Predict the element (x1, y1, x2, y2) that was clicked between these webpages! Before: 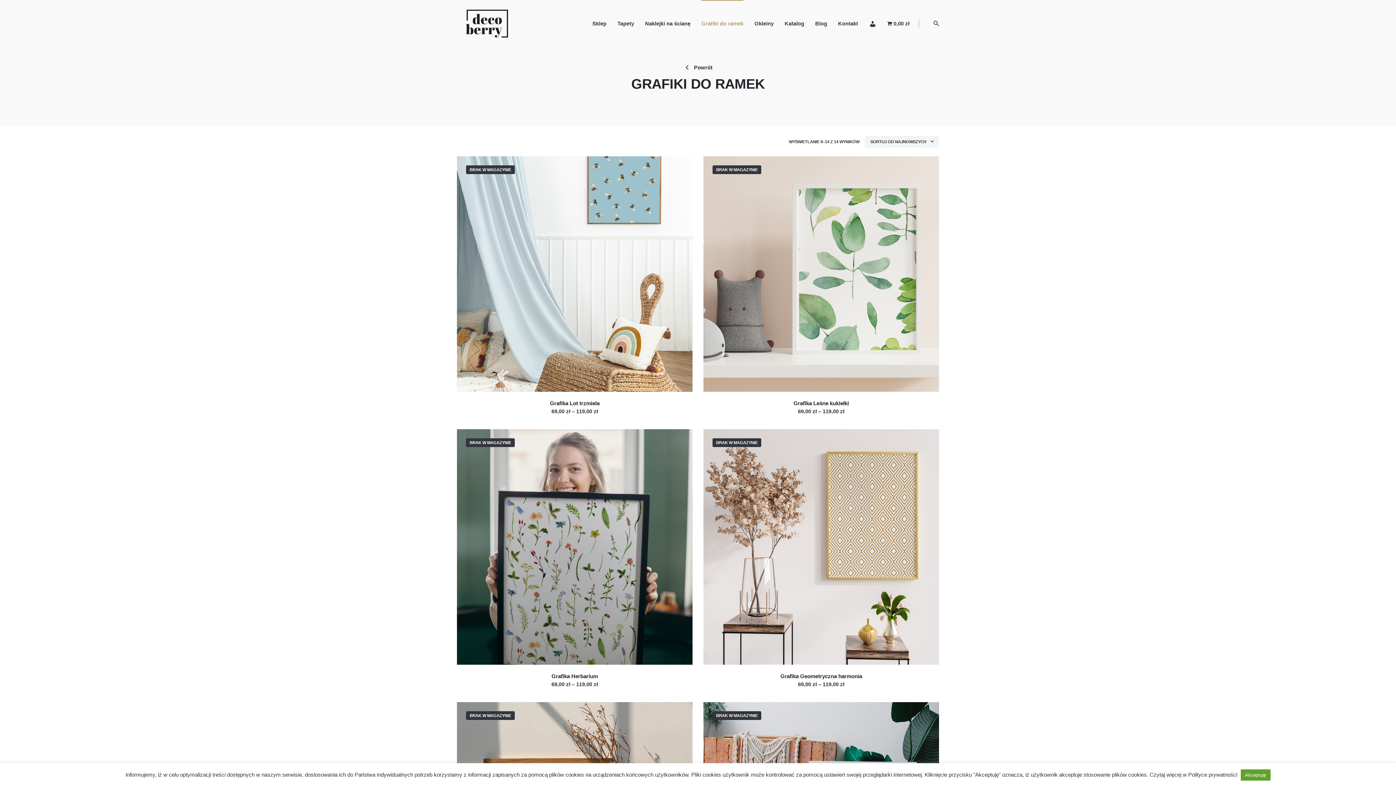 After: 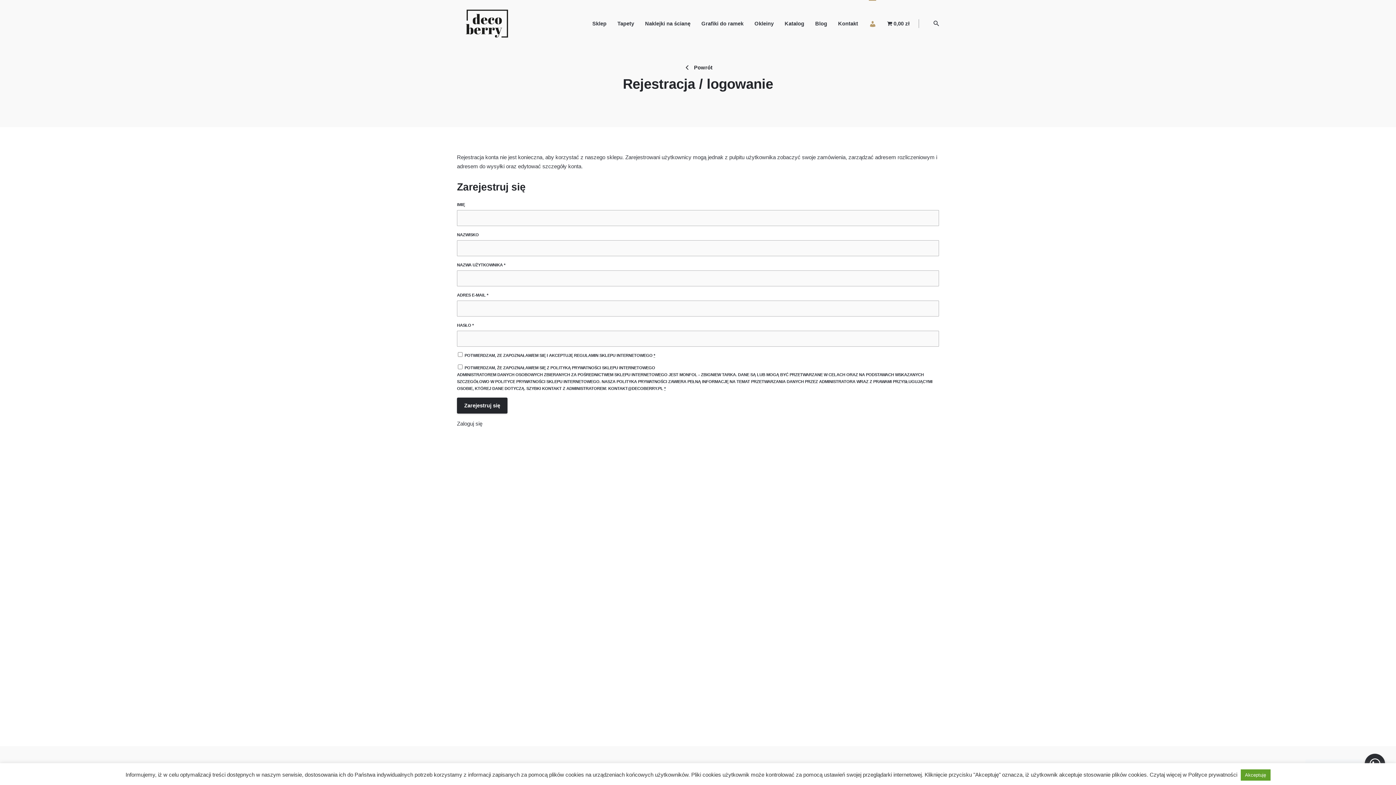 Action: bbox: (863, 0, 881, 47)